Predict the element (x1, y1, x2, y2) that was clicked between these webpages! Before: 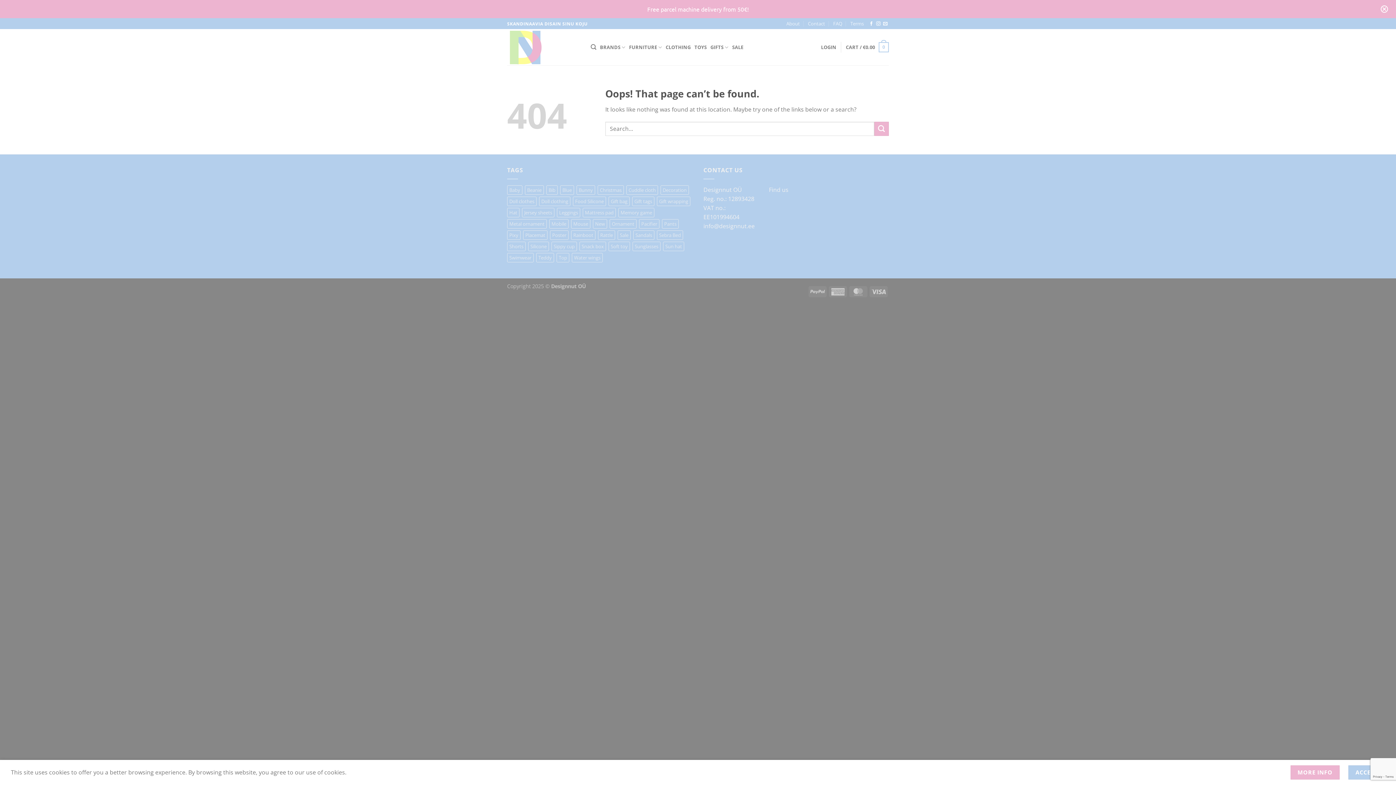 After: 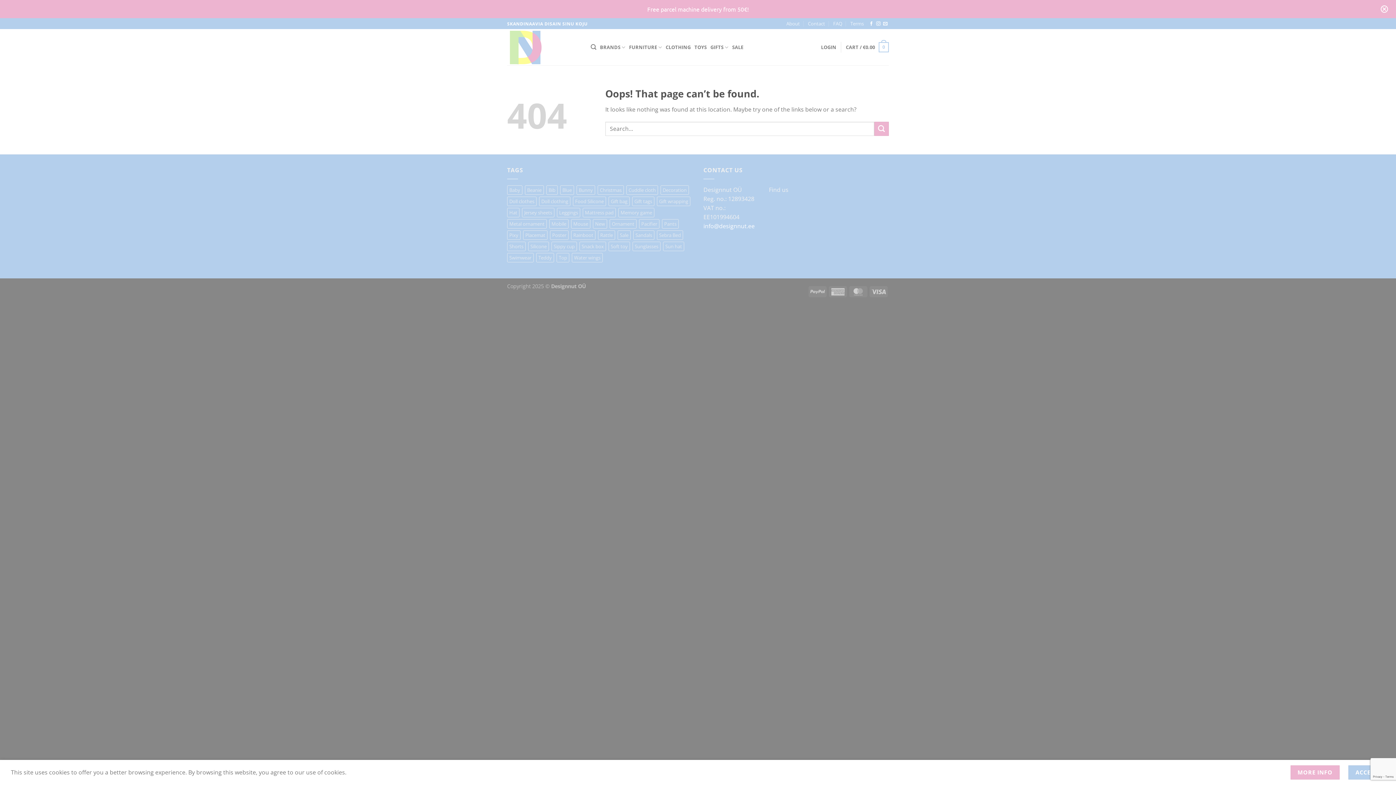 Action: label: info@designnut.ee bbox: (703, 222, 754, 230)